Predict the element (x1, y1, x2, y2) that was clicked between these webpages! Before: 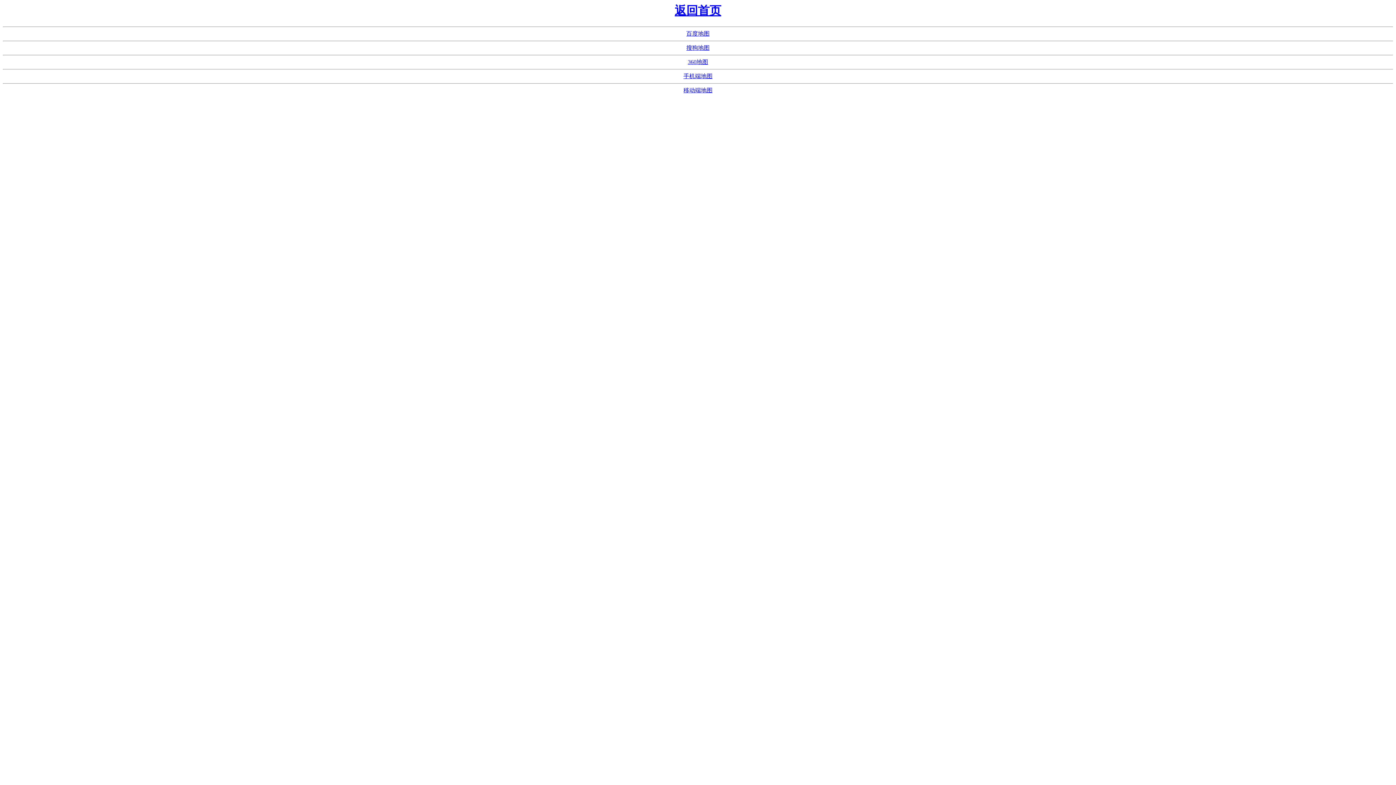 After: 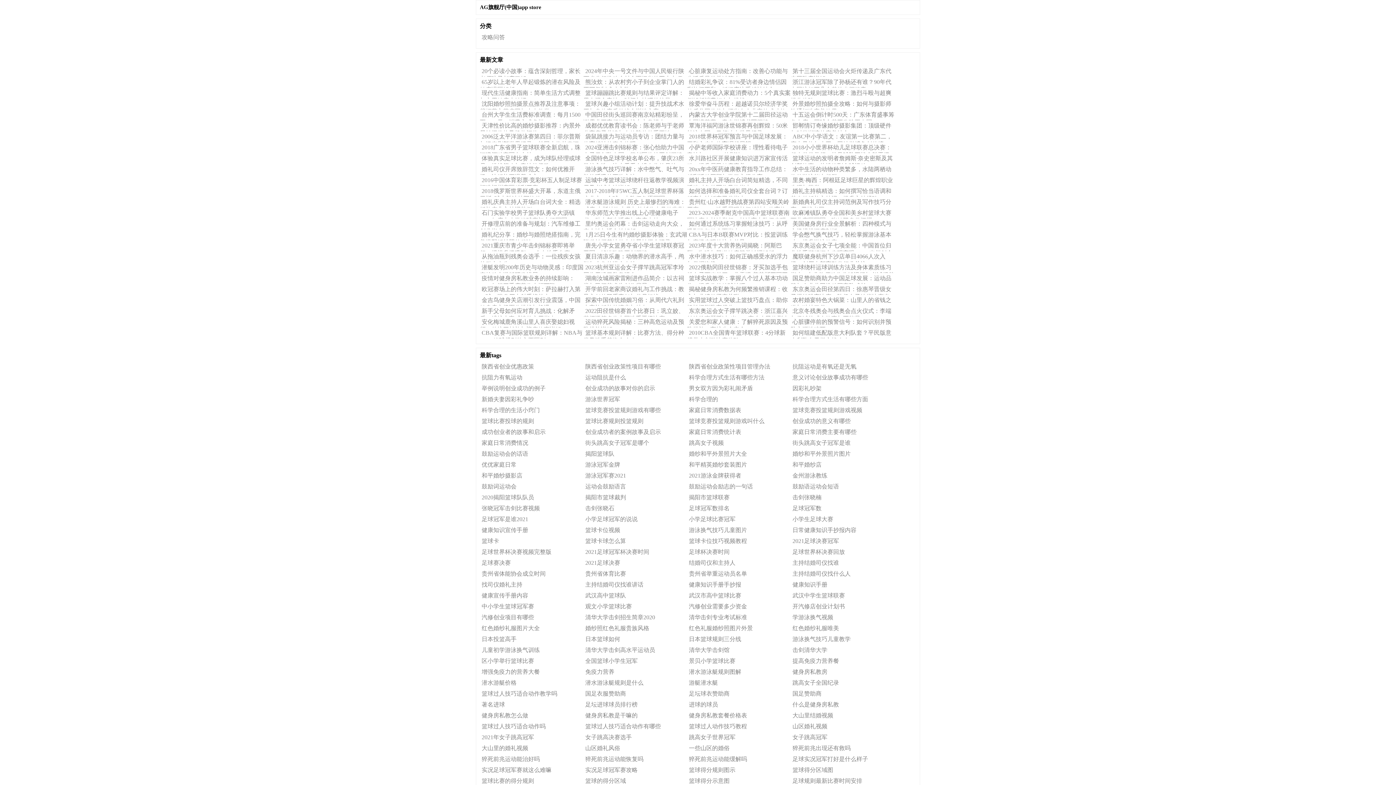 Action: label: 搜狗地图 bbox: (686, 44, 709, 51)